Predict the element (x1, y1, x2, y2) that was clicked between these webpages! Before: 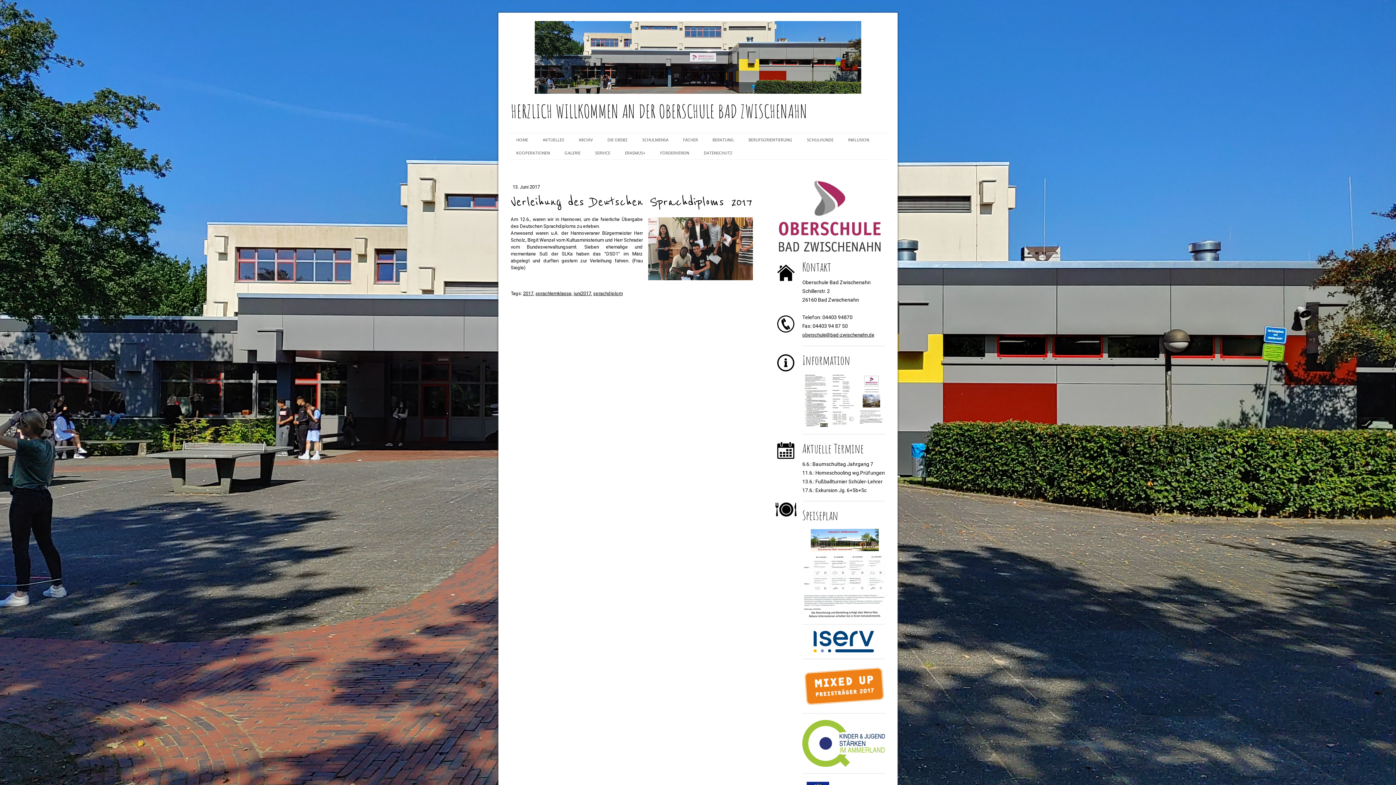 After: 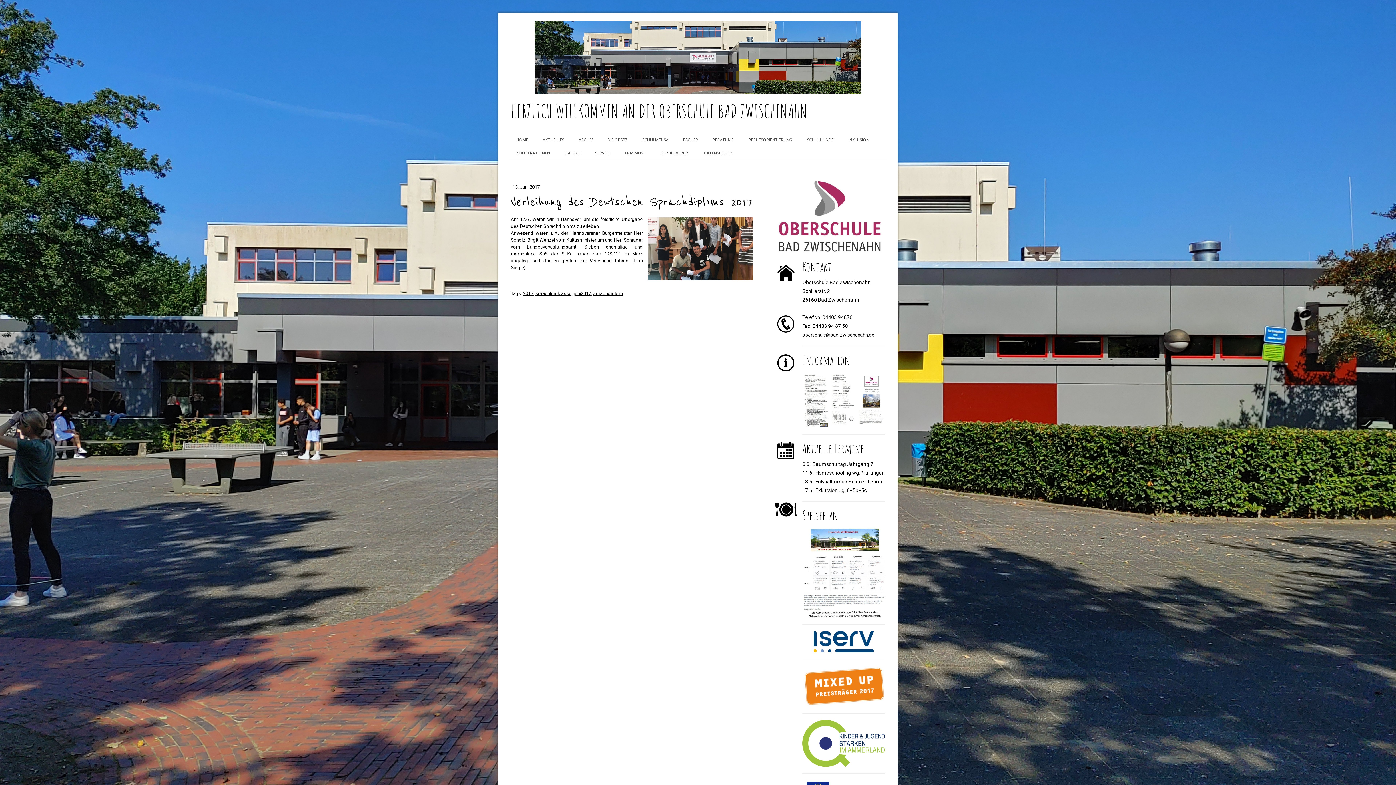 Action: bbox: (813, 632, 874, 638)